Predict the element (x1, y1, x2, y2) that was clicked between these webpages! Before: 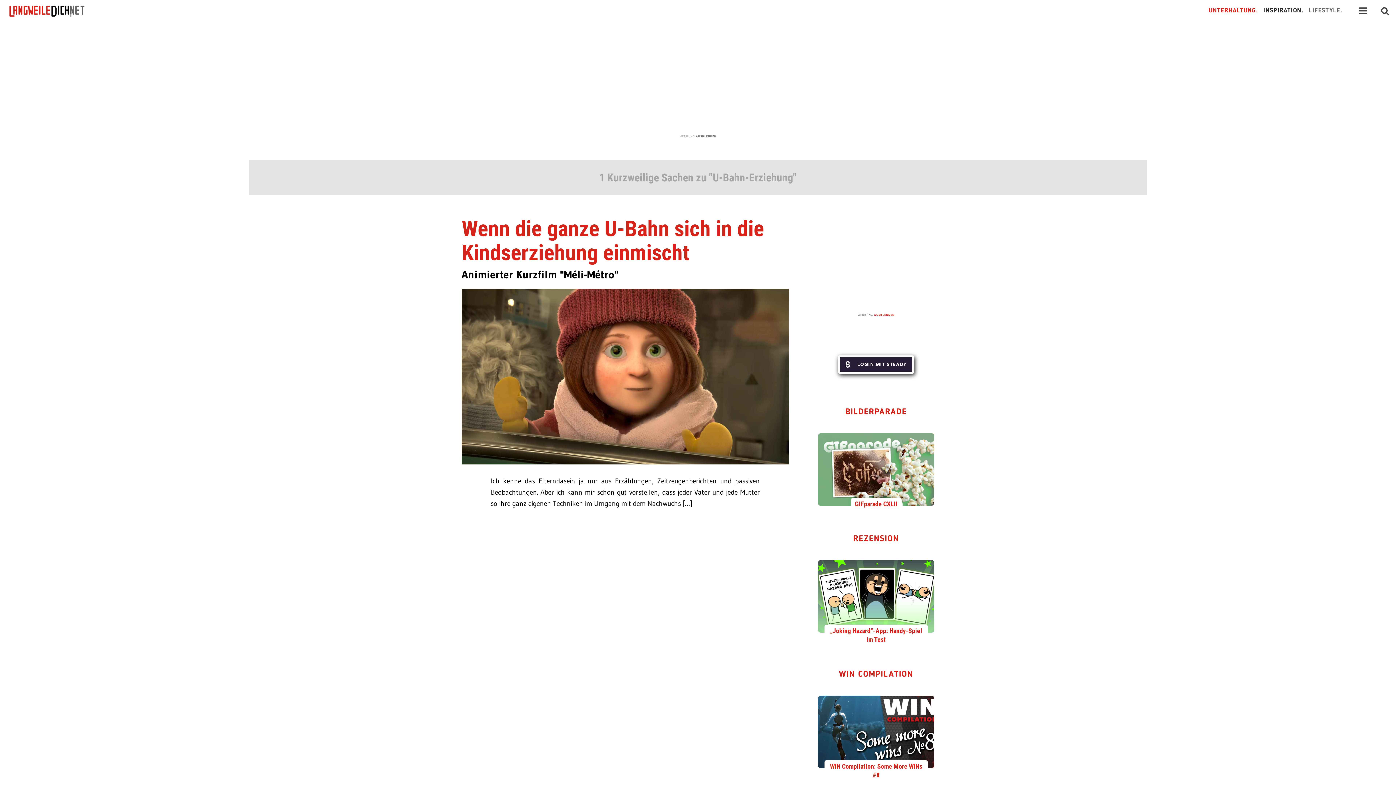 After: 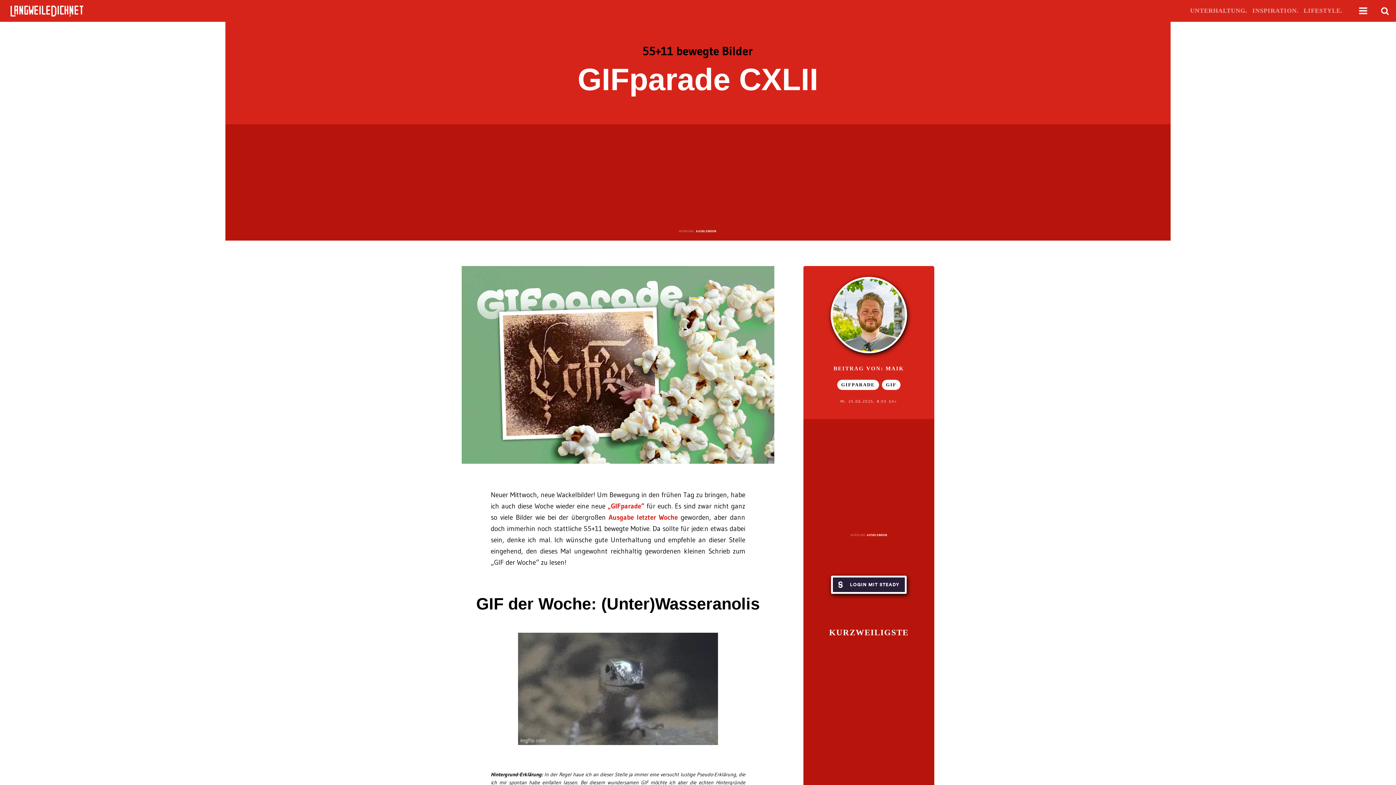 Action: bbox: (855, 500, 897, 508) label: GIFparade CXLII